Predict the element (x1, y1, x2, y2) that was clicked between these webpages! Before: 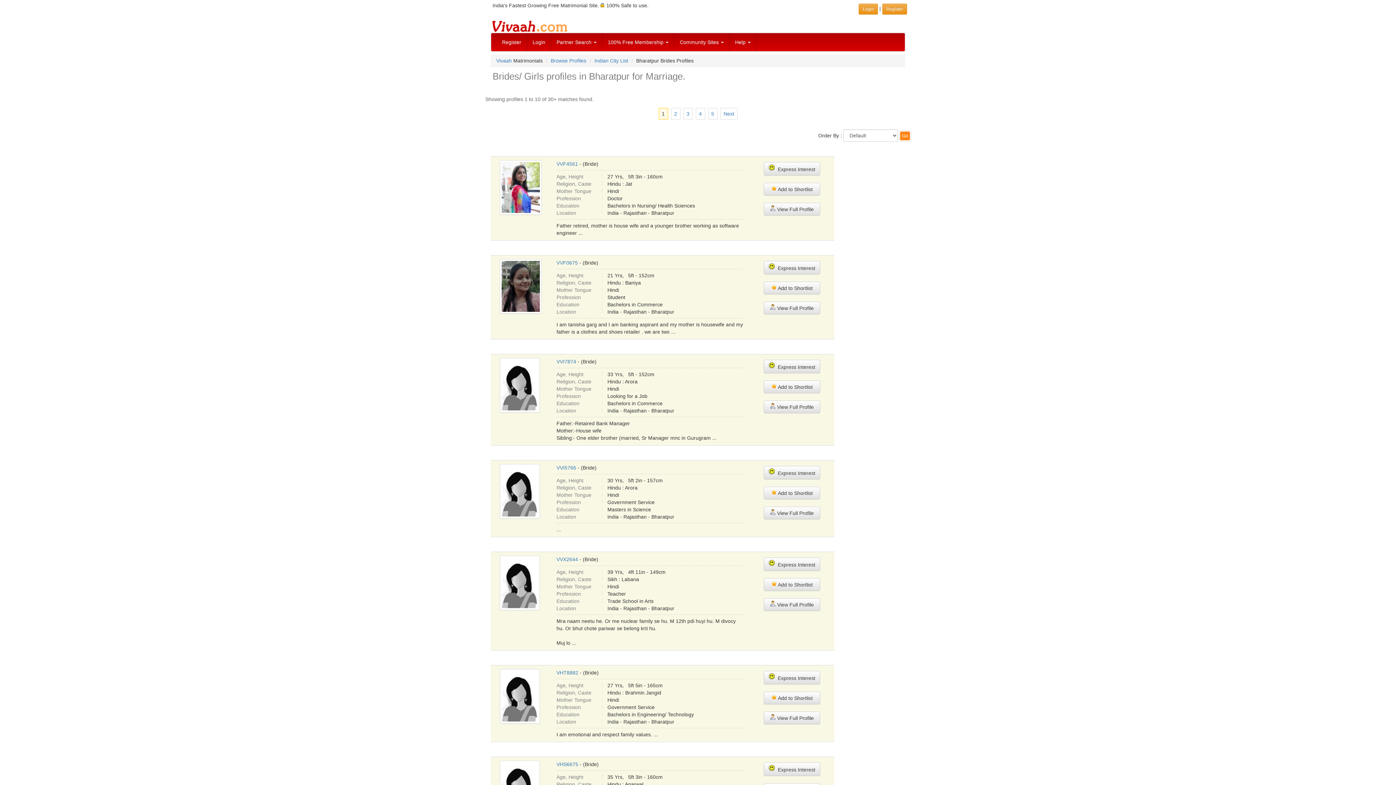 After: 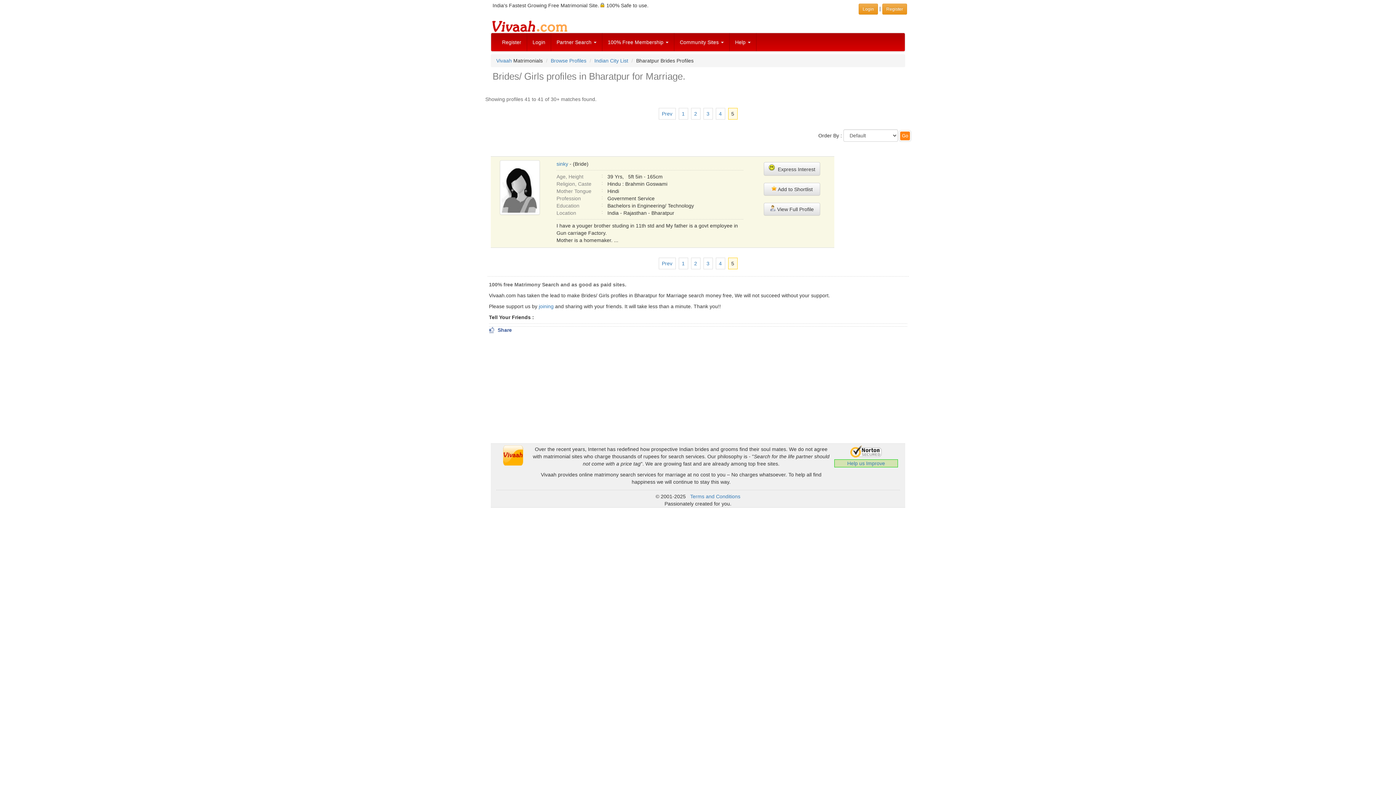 Action: bbox: (708, 108, 717, 119) label: 5